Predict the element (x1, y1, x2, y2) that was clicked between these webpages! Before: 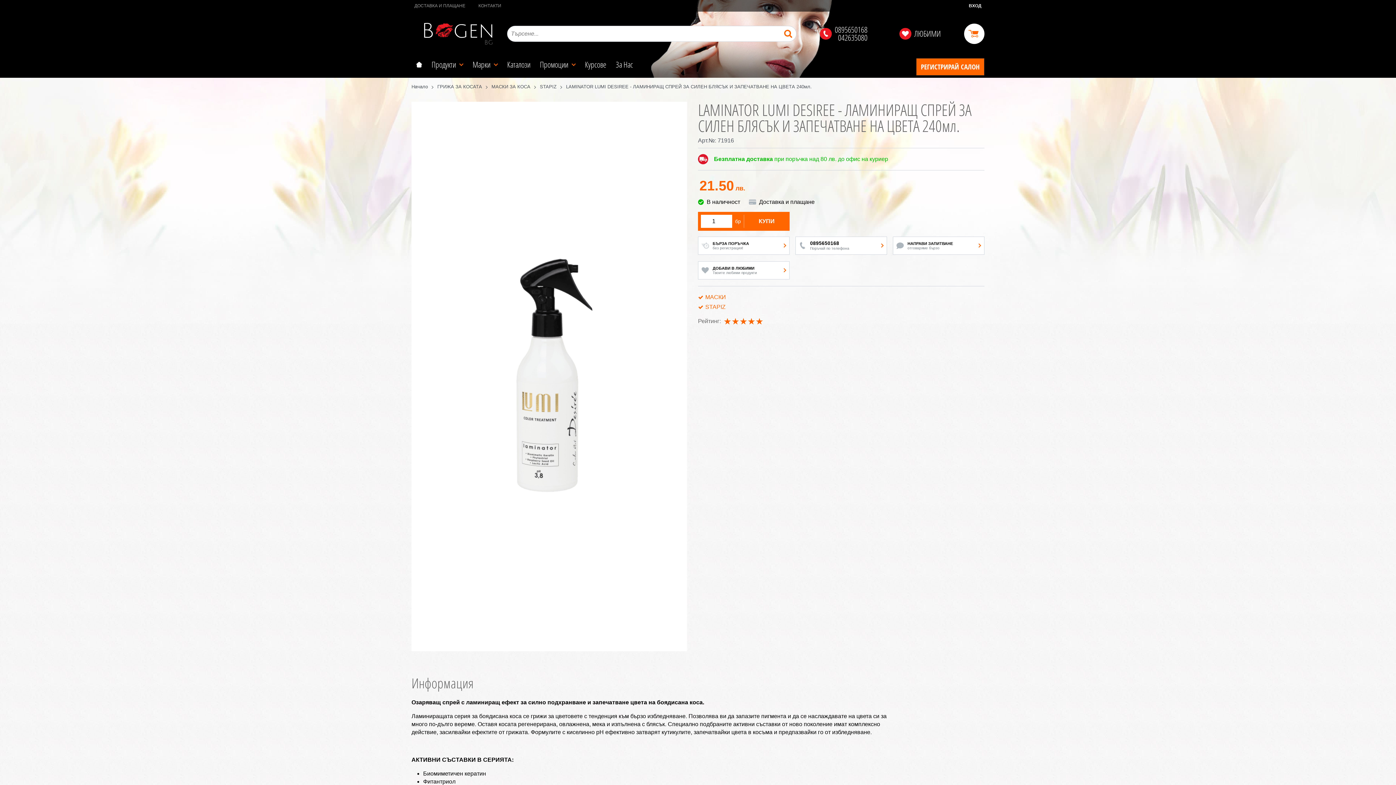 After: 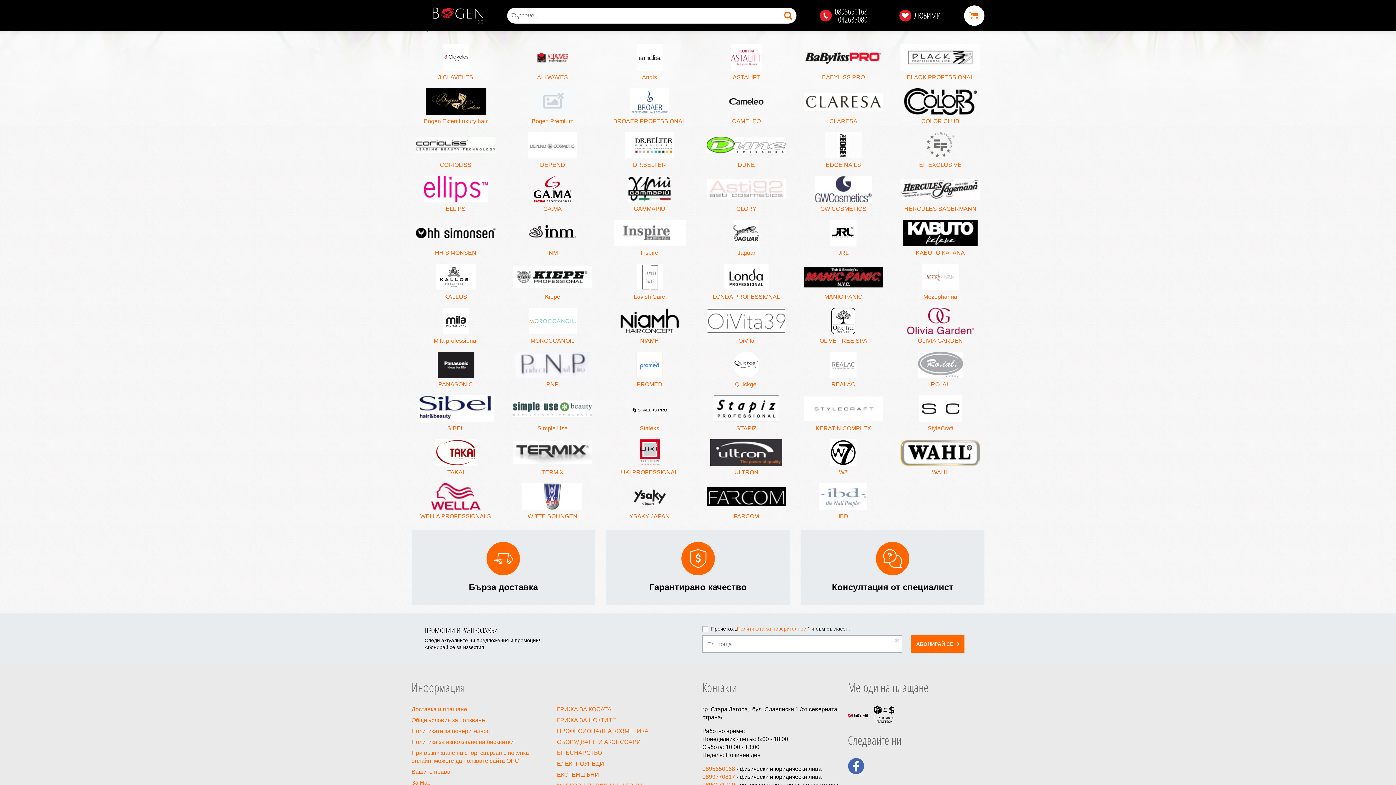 Action: label: Марки bbox: (468, 56, 502, 77)